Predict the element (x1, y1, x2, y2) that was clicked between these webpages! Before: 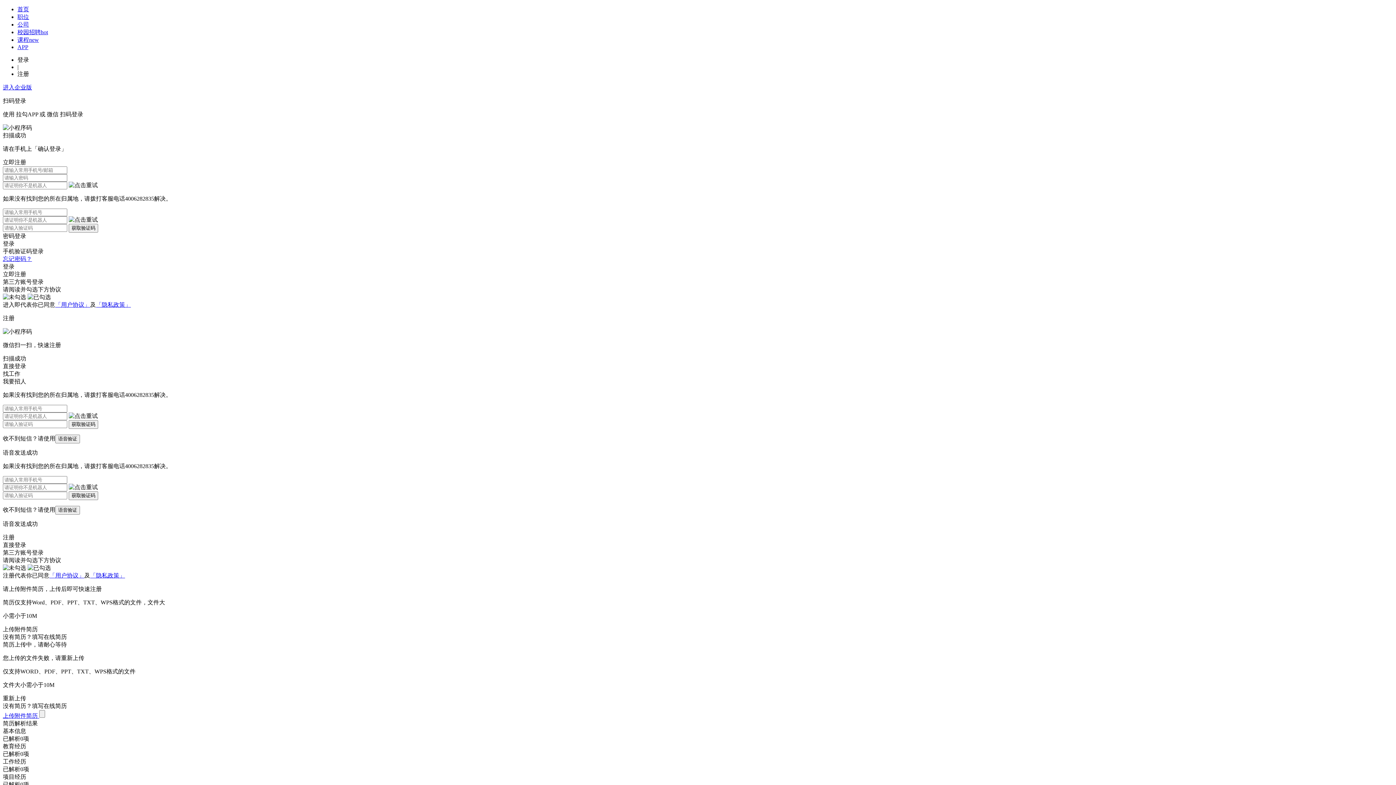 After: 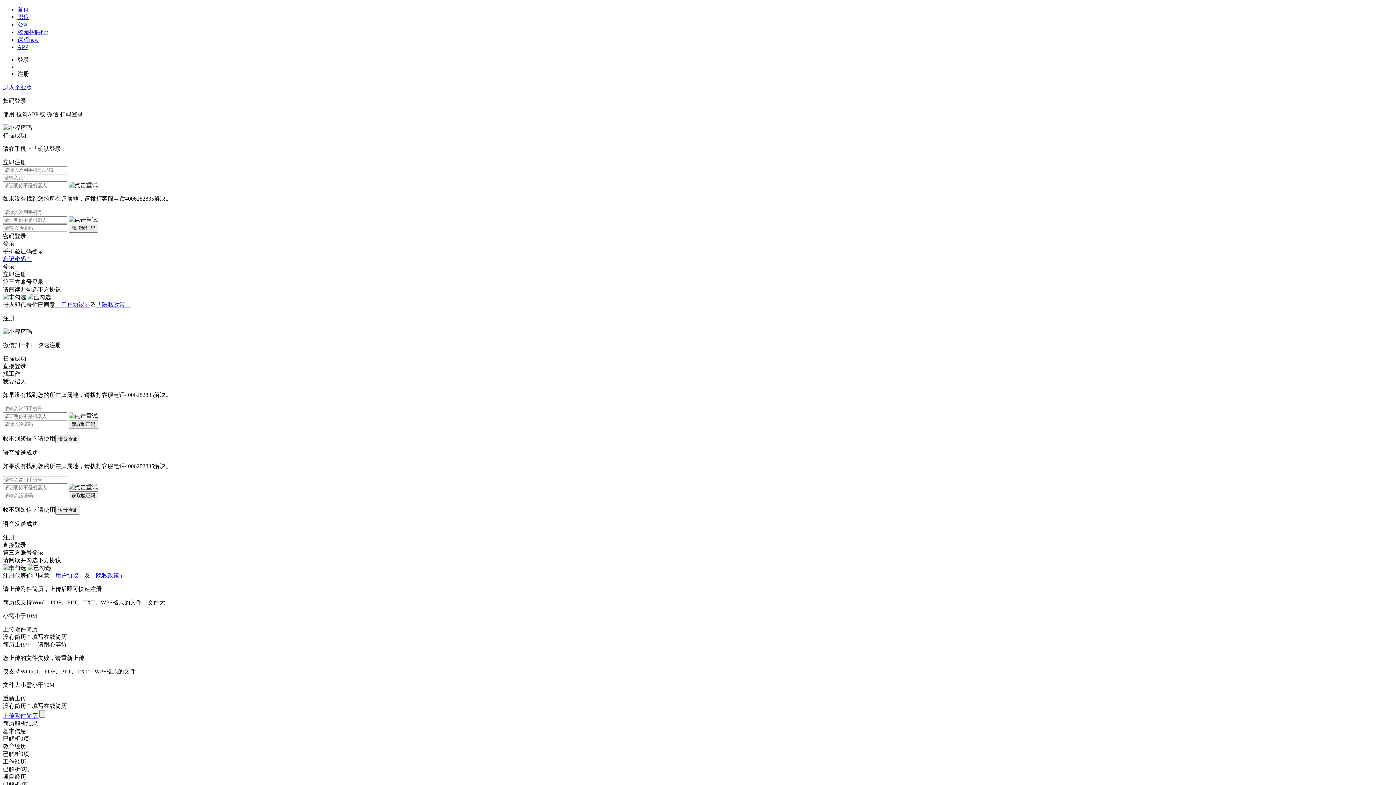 Action: label: 课程new bbox: (17, 36, 38, 42)